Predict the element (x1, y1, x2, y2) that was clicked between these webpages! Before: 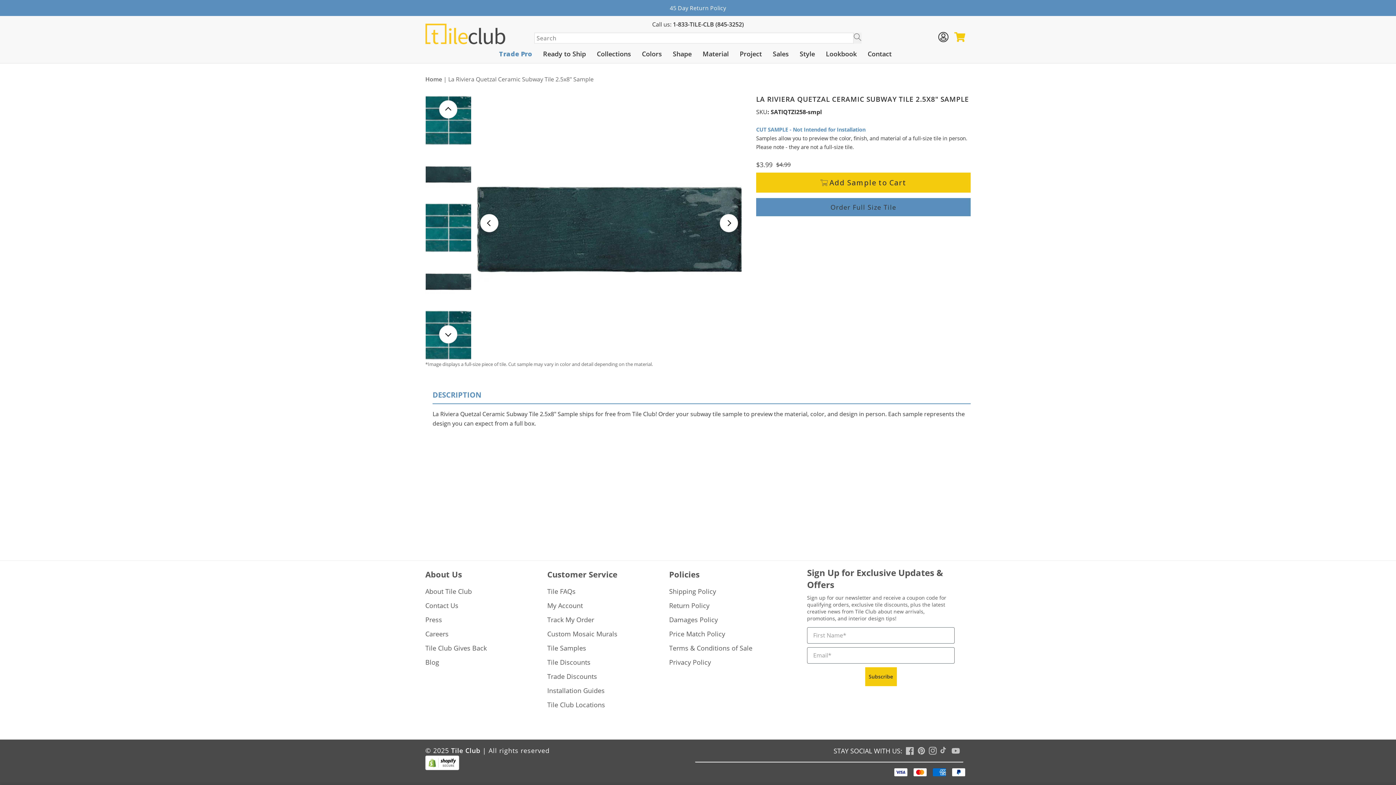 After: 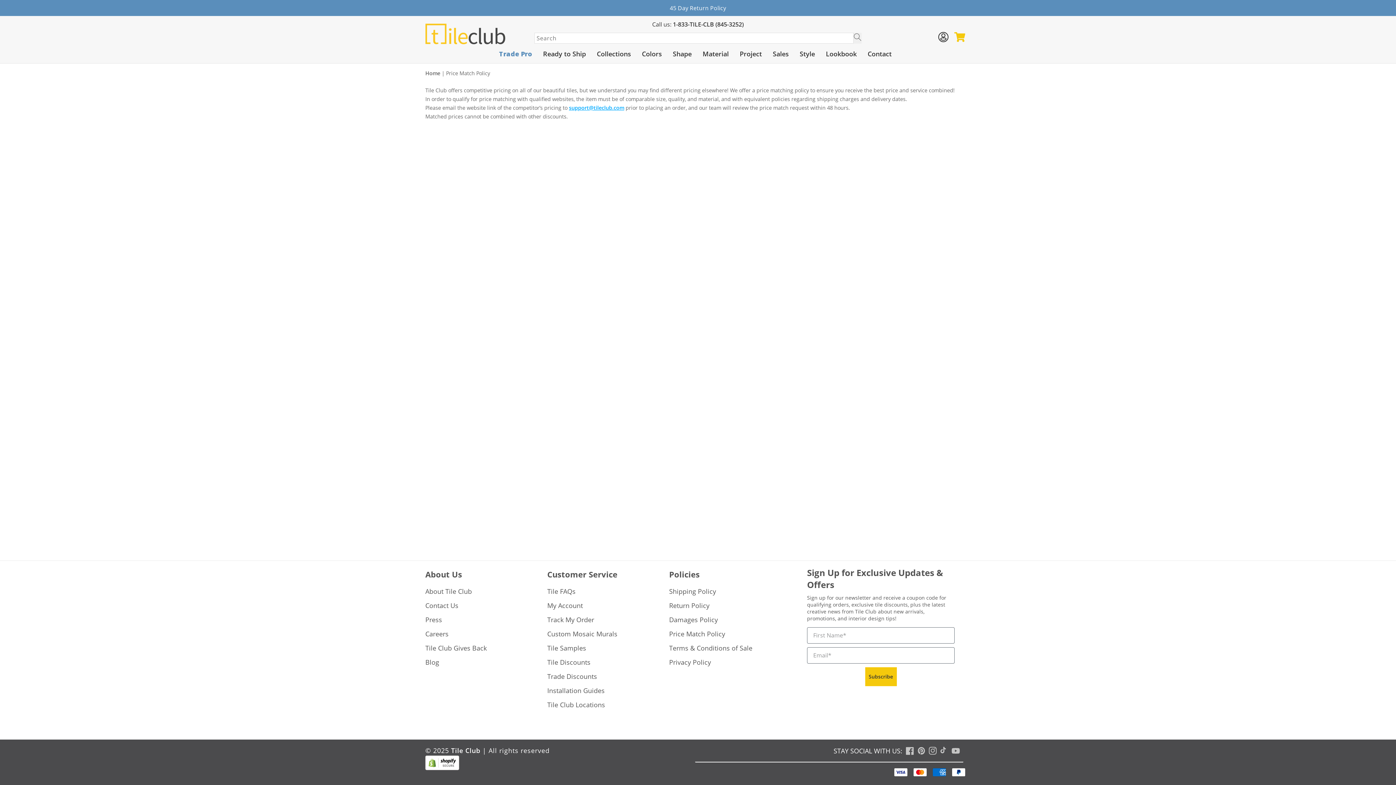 Action: bbox: (669, 627, 725, 641) label: Price Match Policy